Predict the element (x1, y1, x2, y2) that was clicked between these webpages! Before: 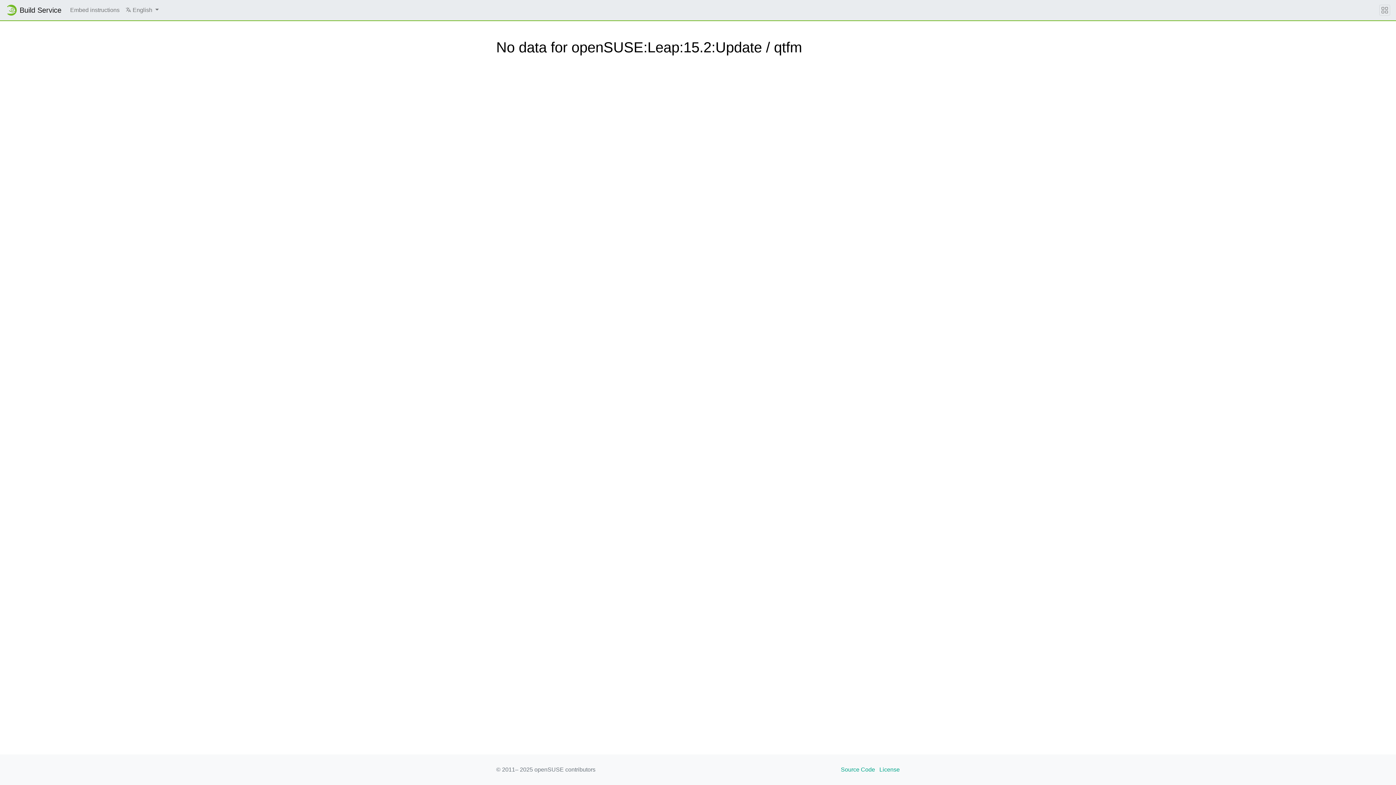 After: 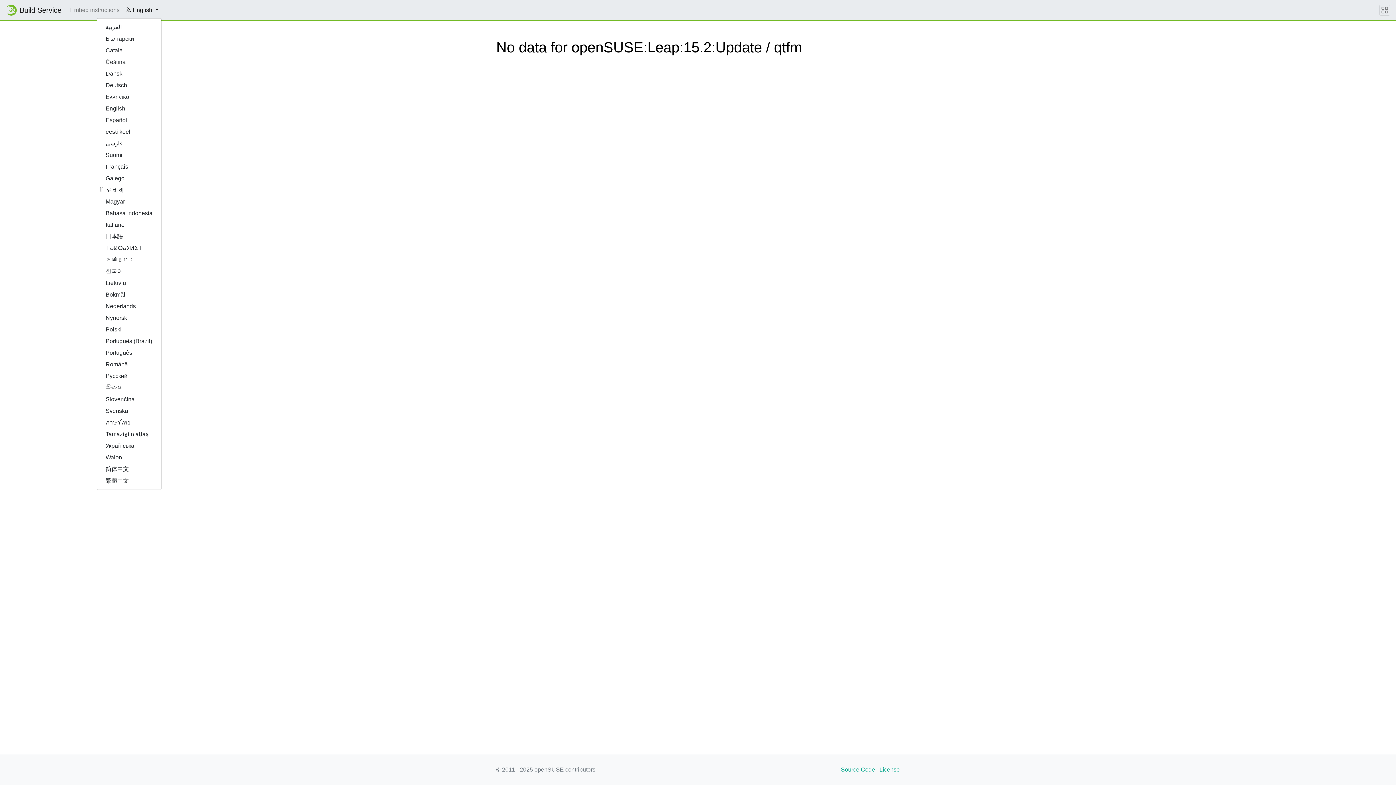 Action: bbox: (122, 2, 161, 17) label:  English 